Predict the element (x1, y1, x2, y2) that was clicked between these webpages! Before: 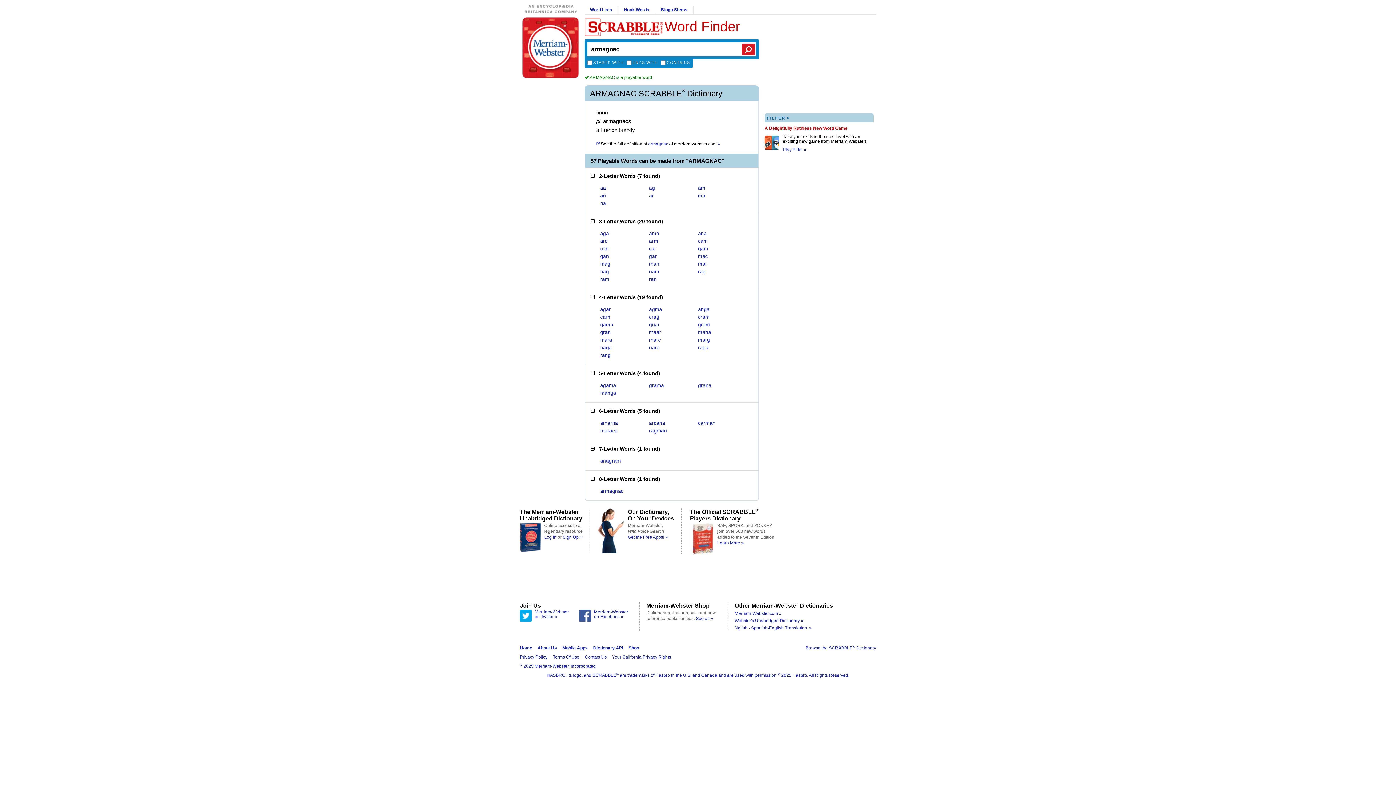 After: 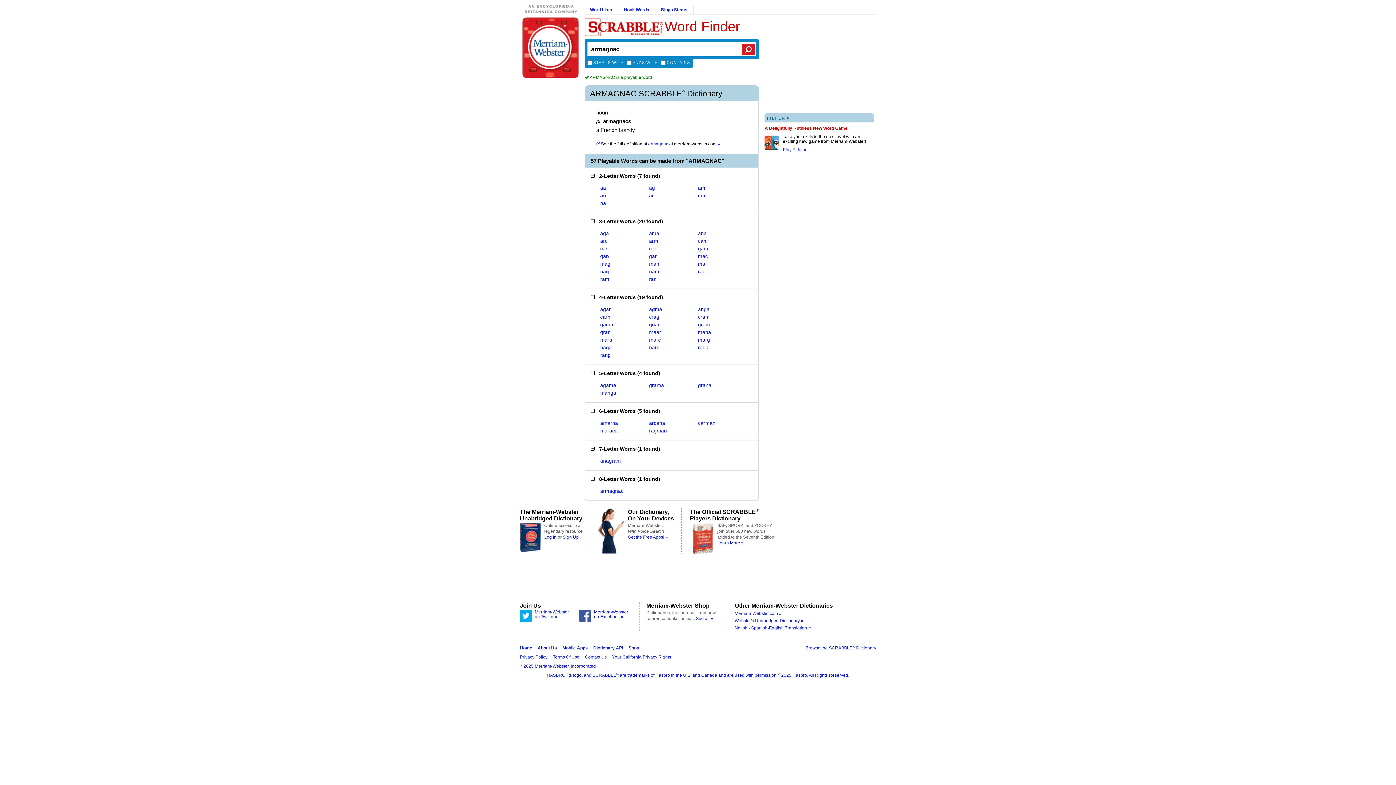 Action: bbox: (546, 673, 849, 678) label: HASBRO, its logo, and SCRABBLE® are trademarks of Hasbro in the U.S. and Canada and are used with permission ® 2025 Hasbro. All Rights Reserved.